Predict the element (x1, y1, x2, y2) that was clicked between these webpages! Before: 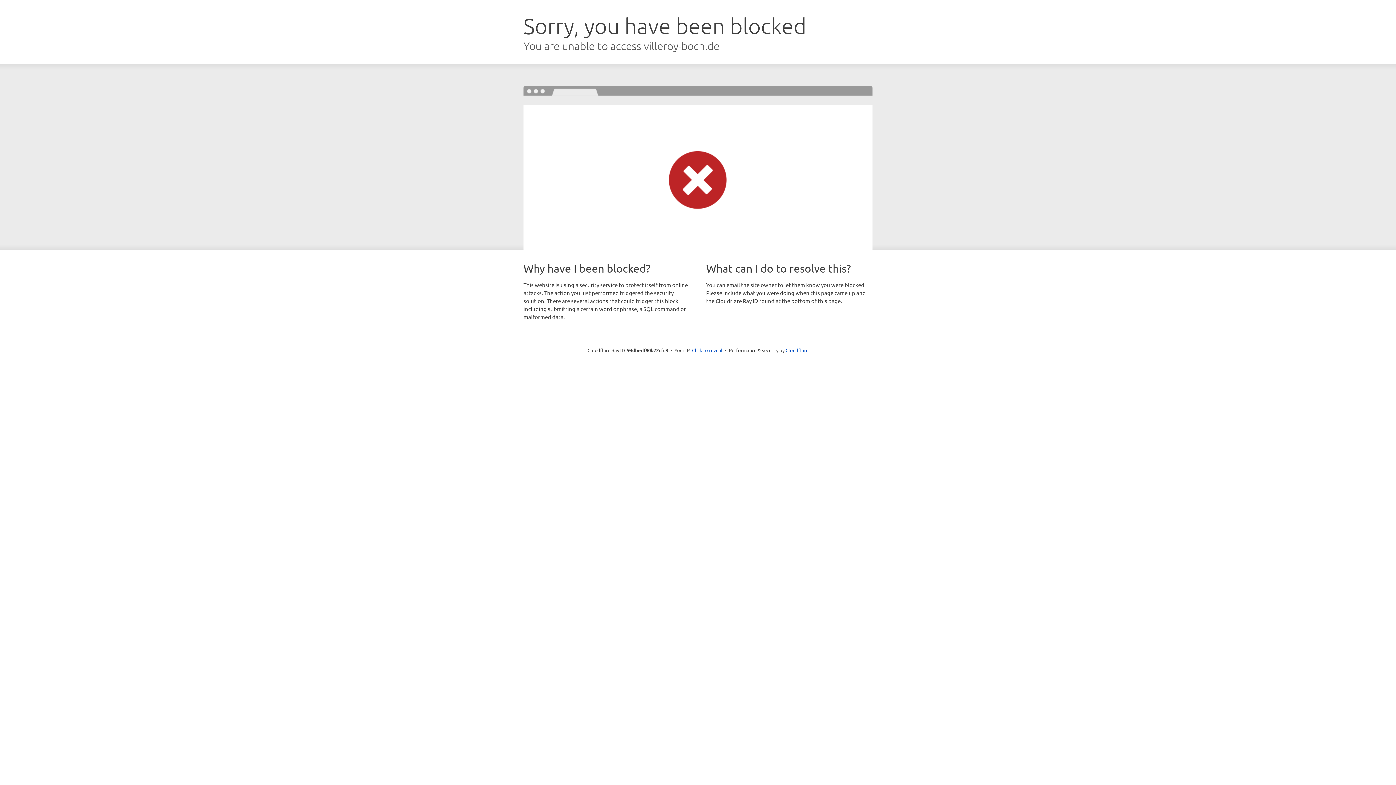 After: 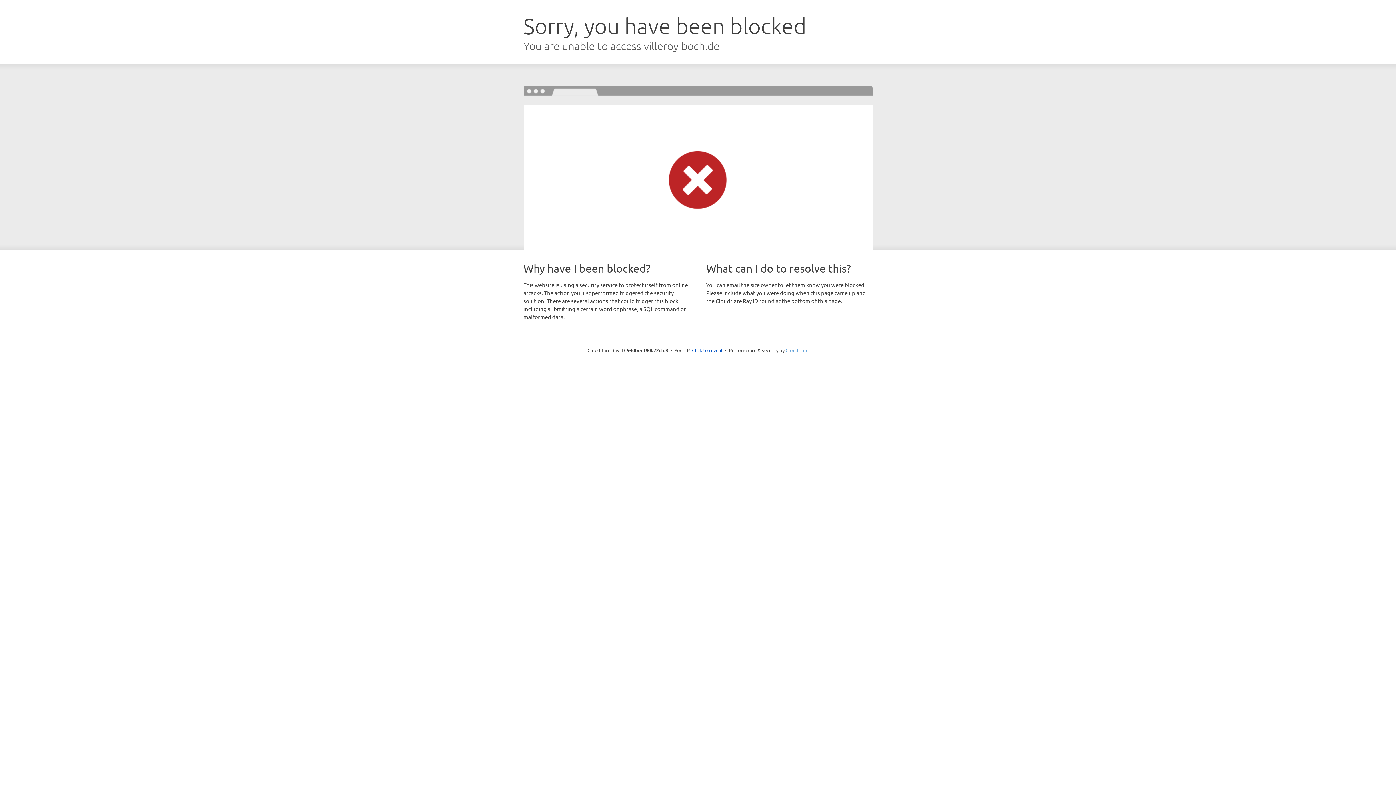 Action: label: Cloudflare bbox: (785, 347, 808, 353)